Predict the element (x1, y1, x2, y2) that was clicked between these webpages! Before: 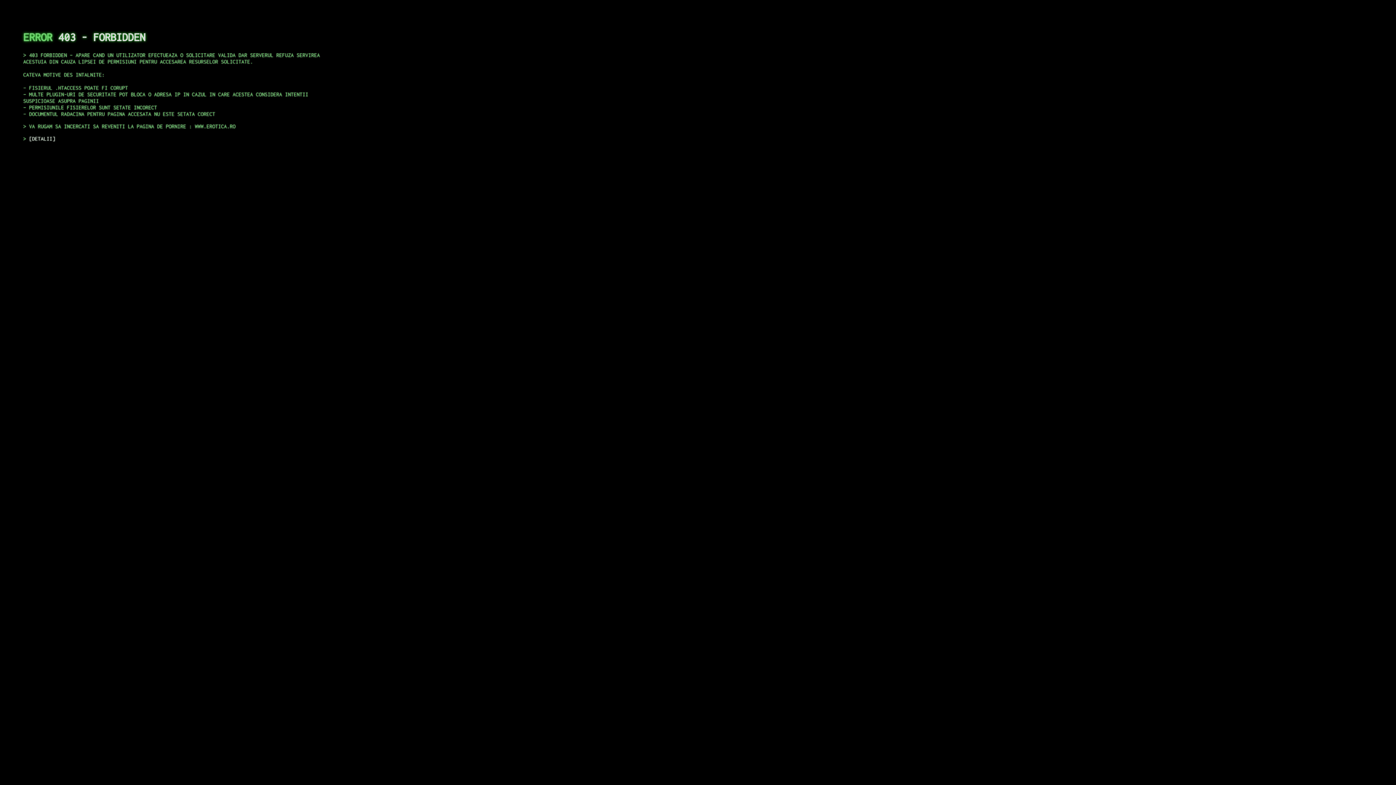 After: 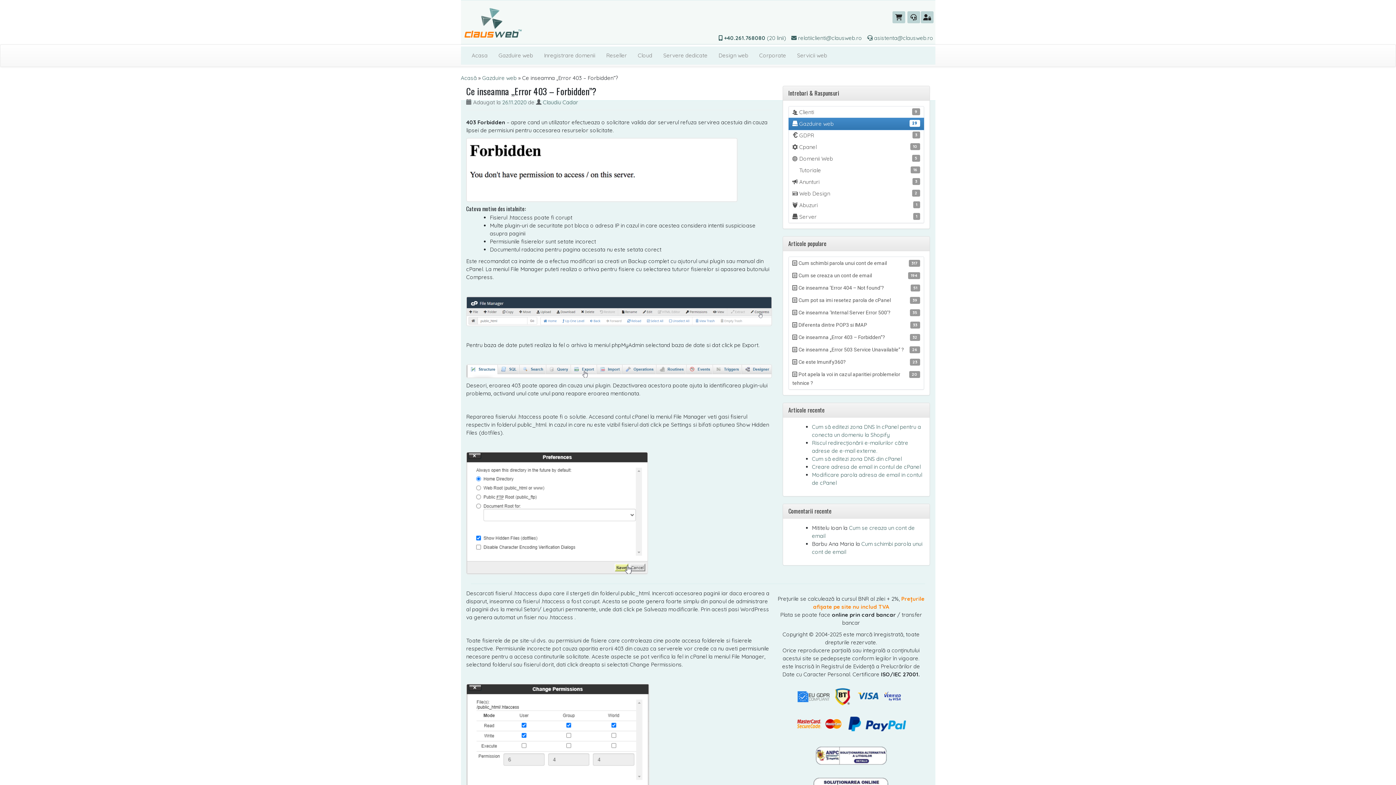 Action: bbox: (29, 135, 55, 141) label: DETALII